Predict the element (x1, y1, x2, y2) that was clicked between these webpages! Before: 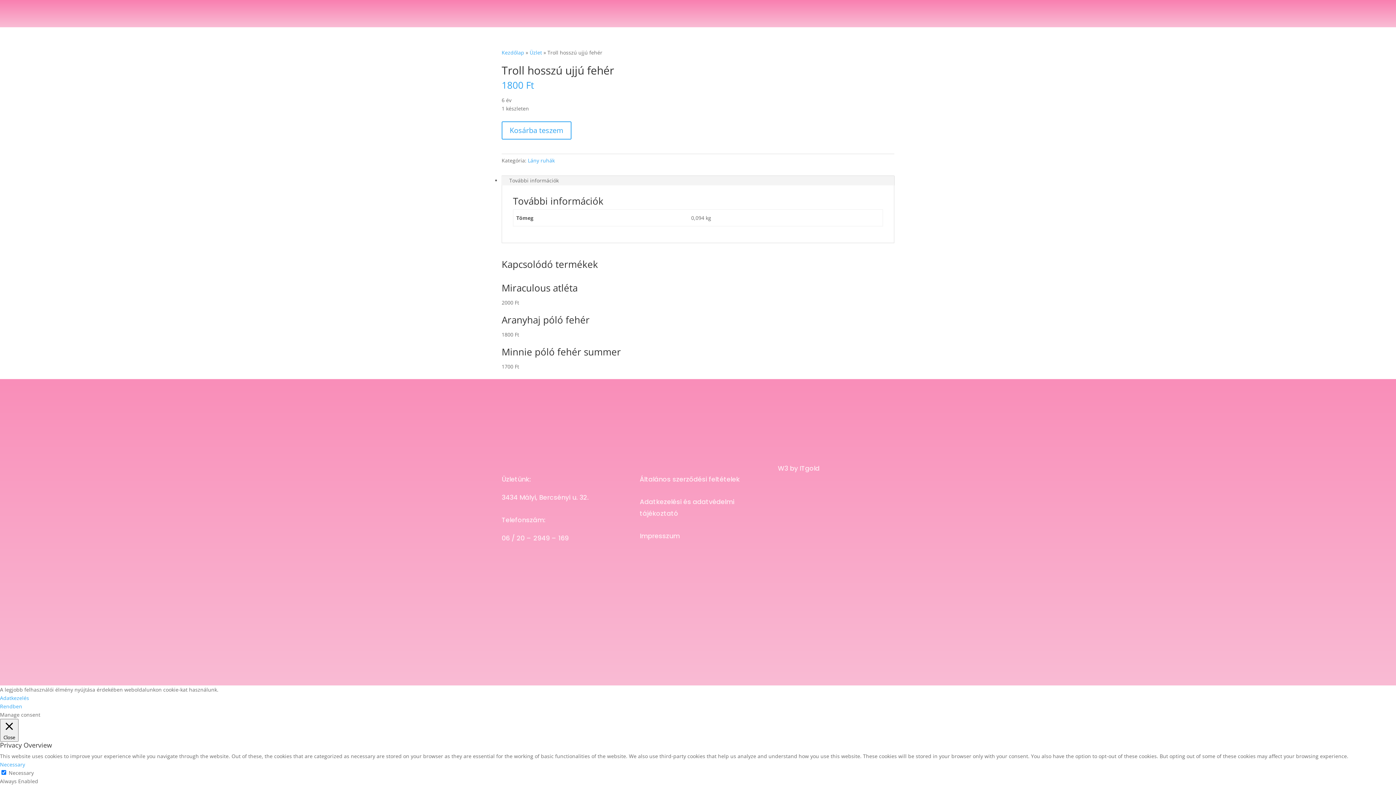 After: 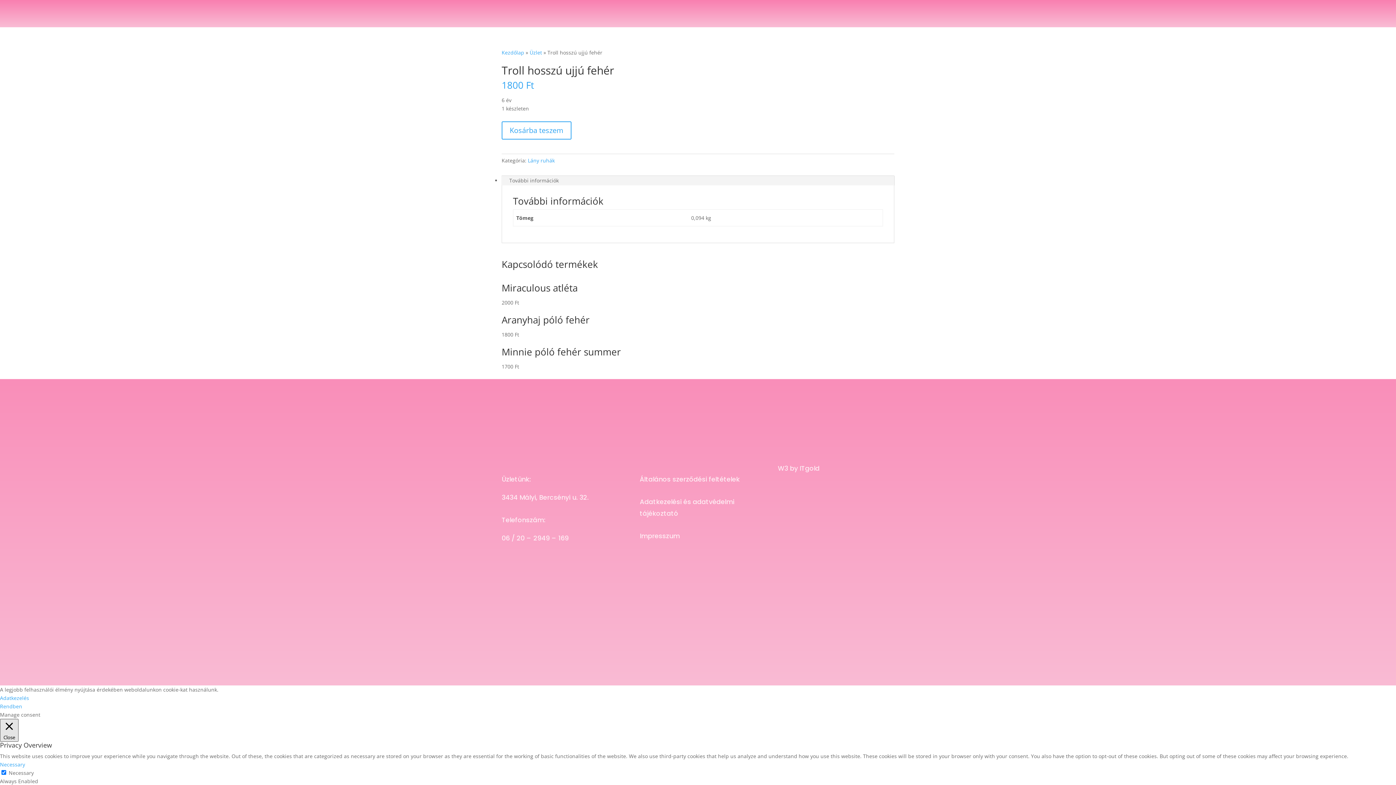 Action: bbox: (0, 719, 18, 742) label:  Close